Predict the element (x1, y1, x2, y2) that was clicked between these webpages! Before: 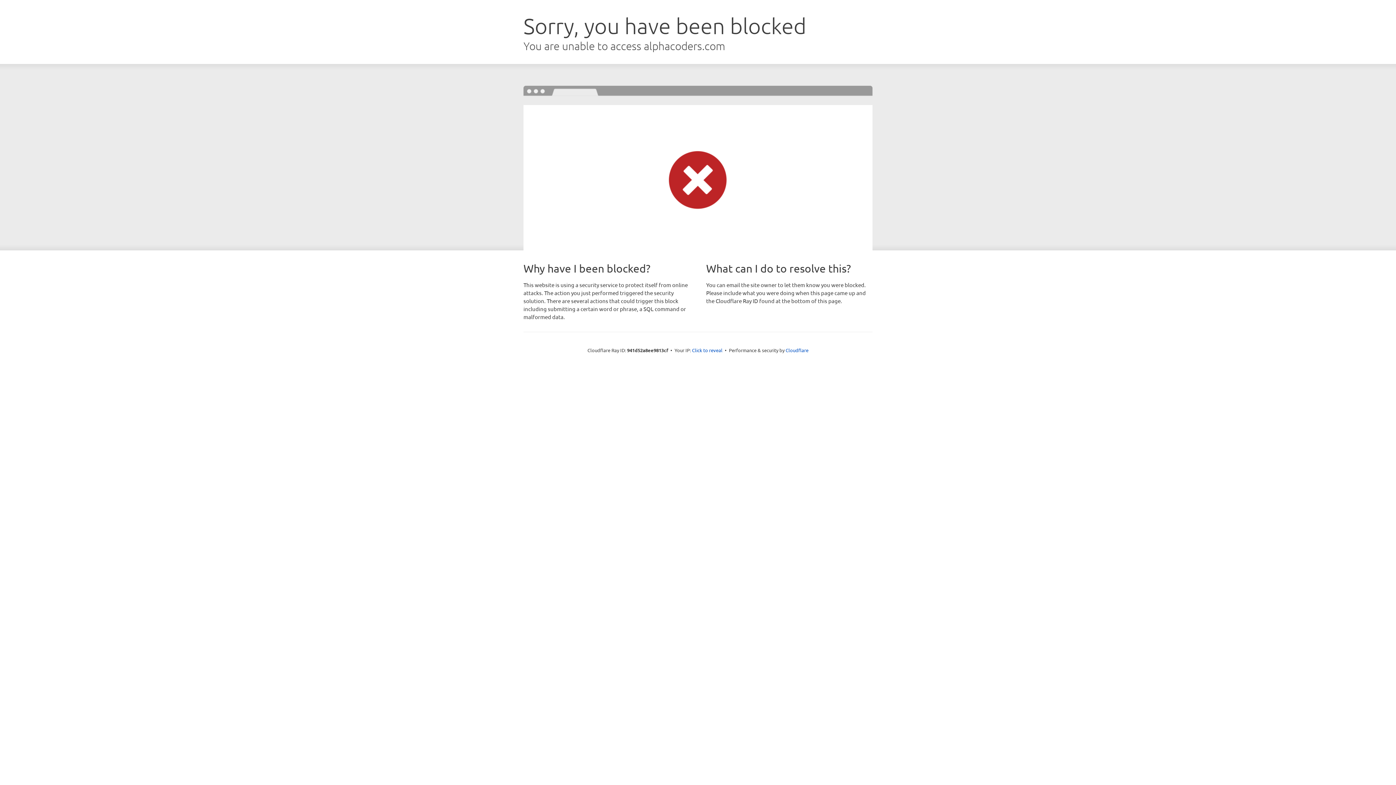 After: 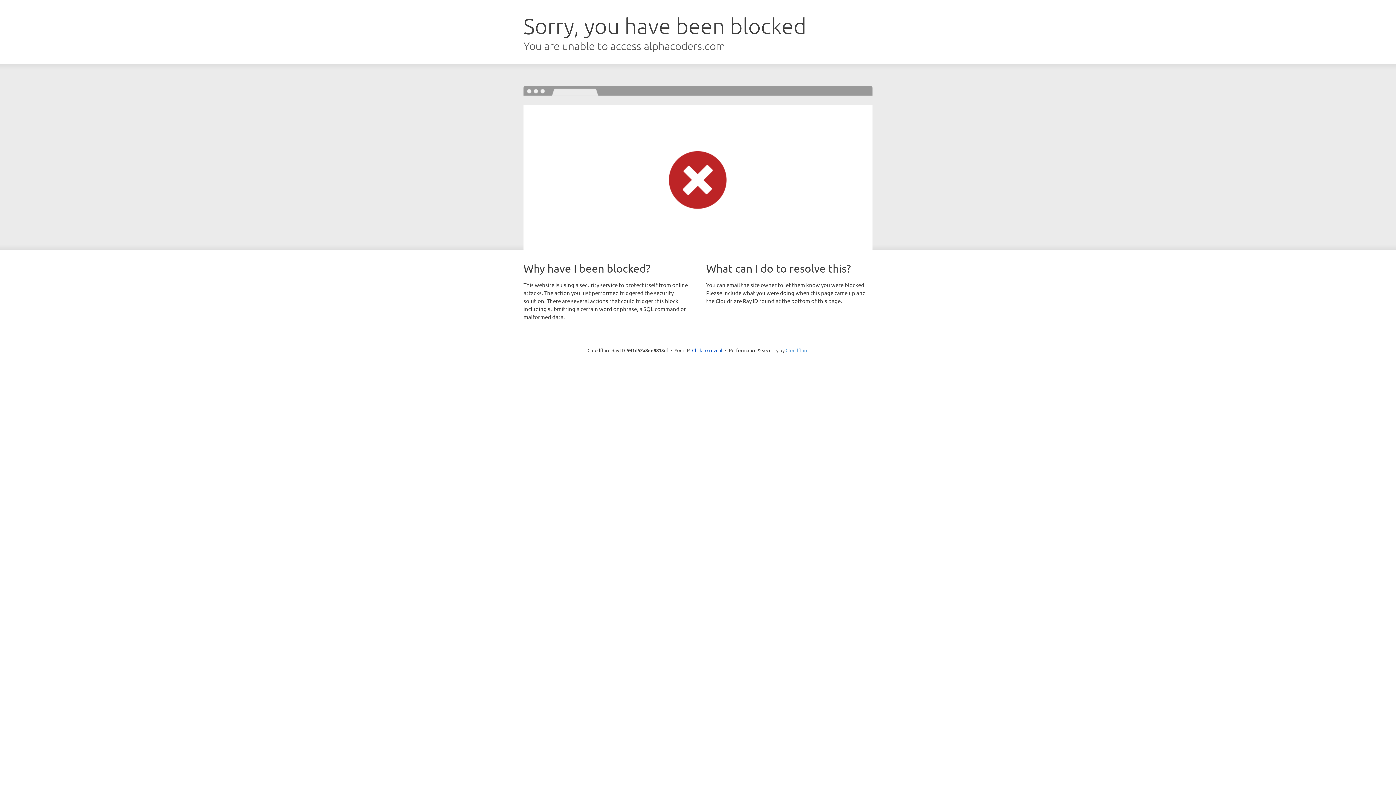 Action: label: Cloudflare bbox: (785, 347, 808, 353)